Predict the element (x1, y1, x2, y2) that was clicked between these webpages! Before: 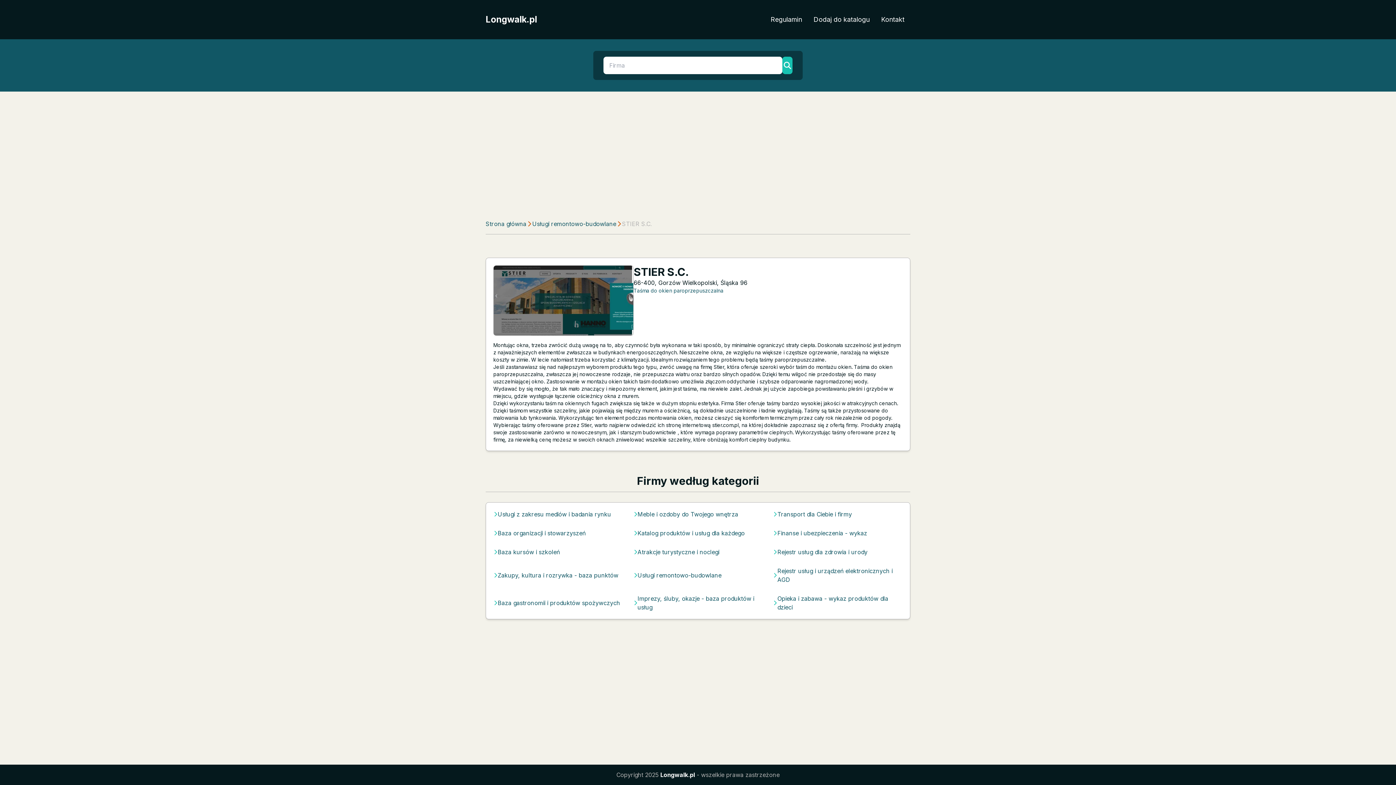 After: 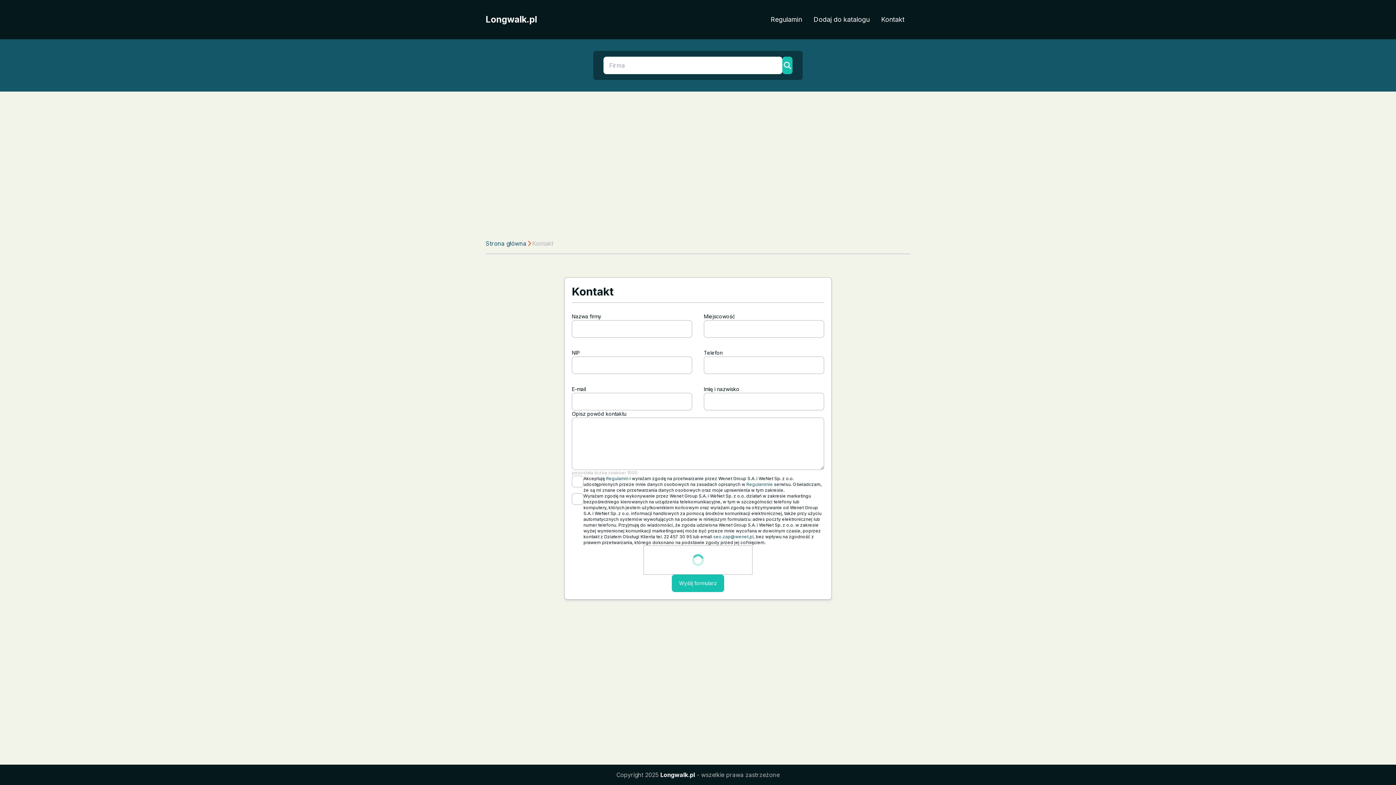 Action: label: Kontakt bbox: (875, 11, 910, 27)